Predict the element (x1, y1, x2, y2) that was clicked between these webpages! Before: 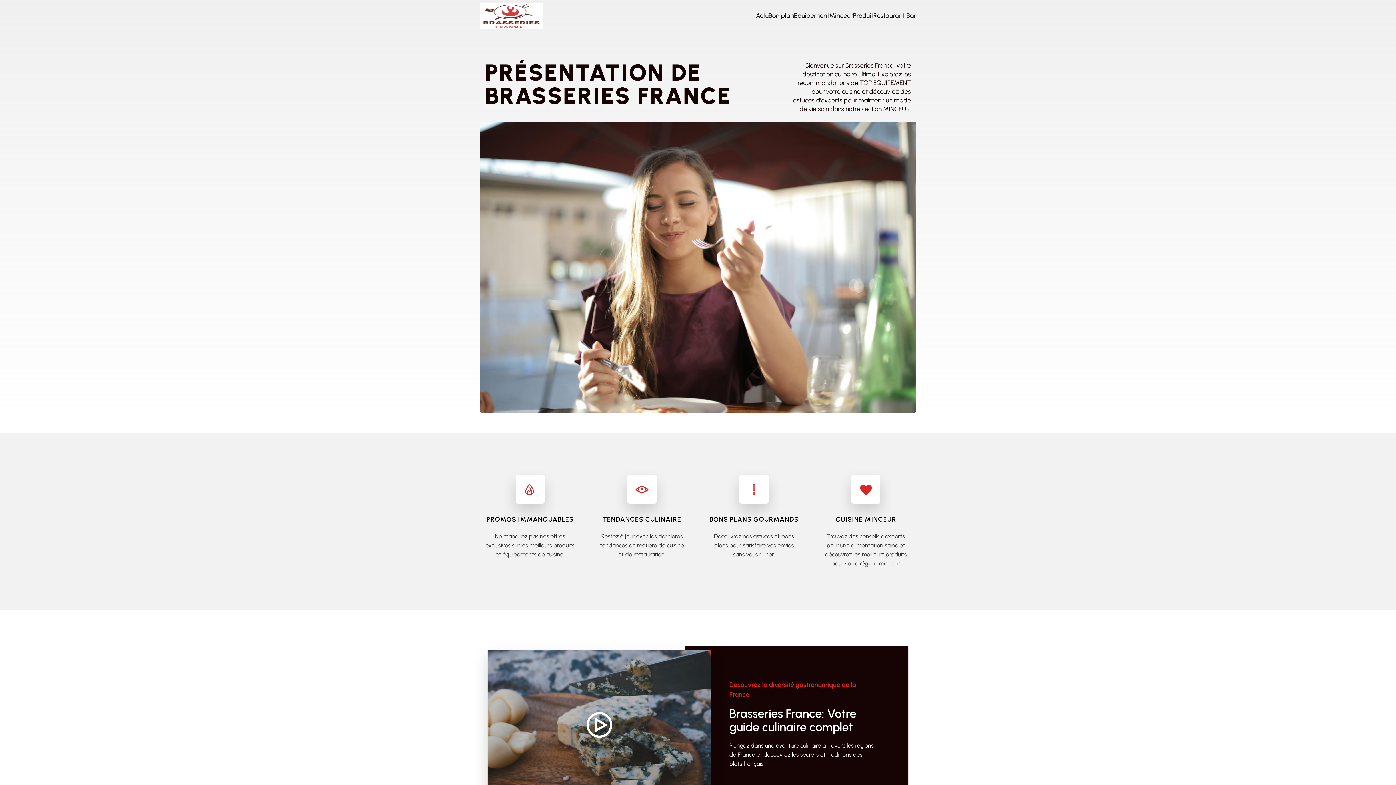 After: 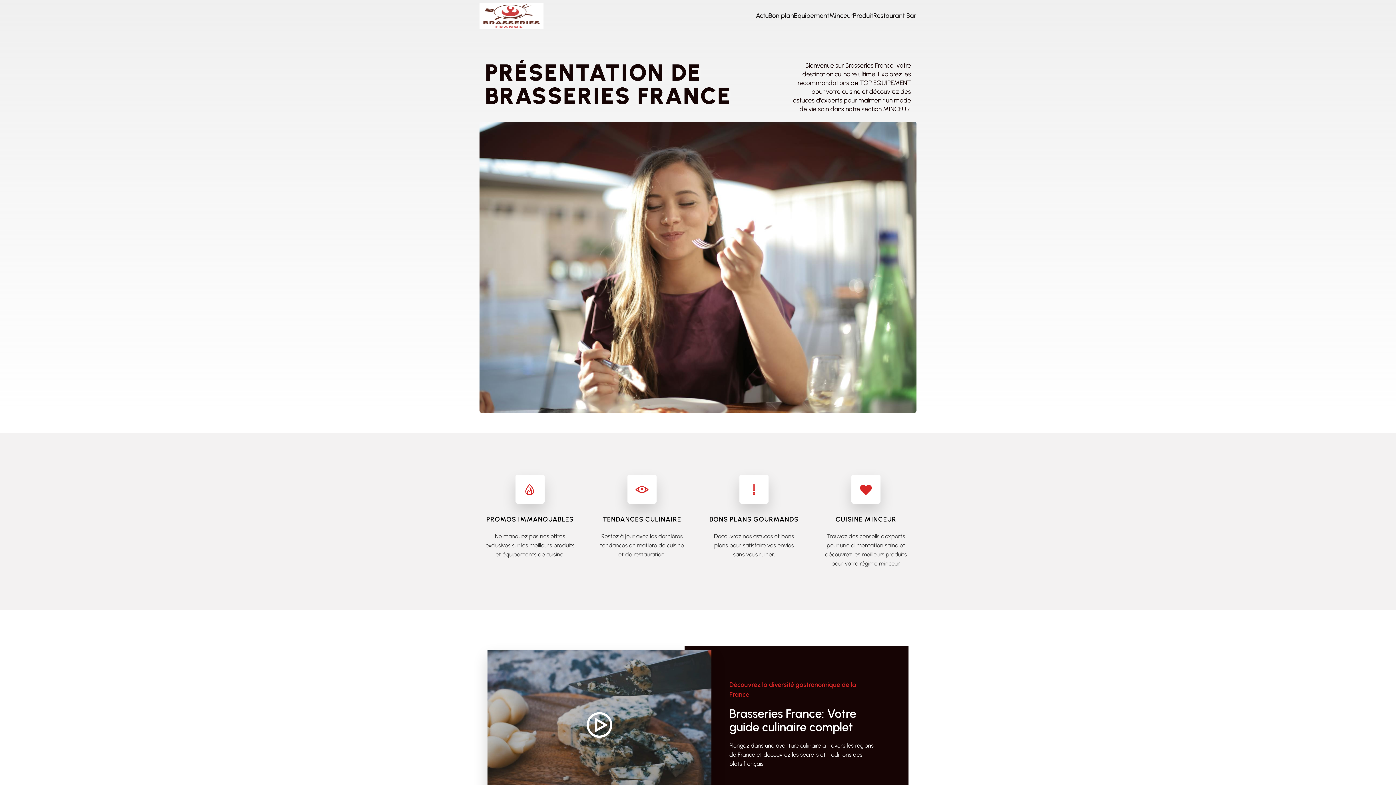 Action: bbox: (479, 3, 543, 28)